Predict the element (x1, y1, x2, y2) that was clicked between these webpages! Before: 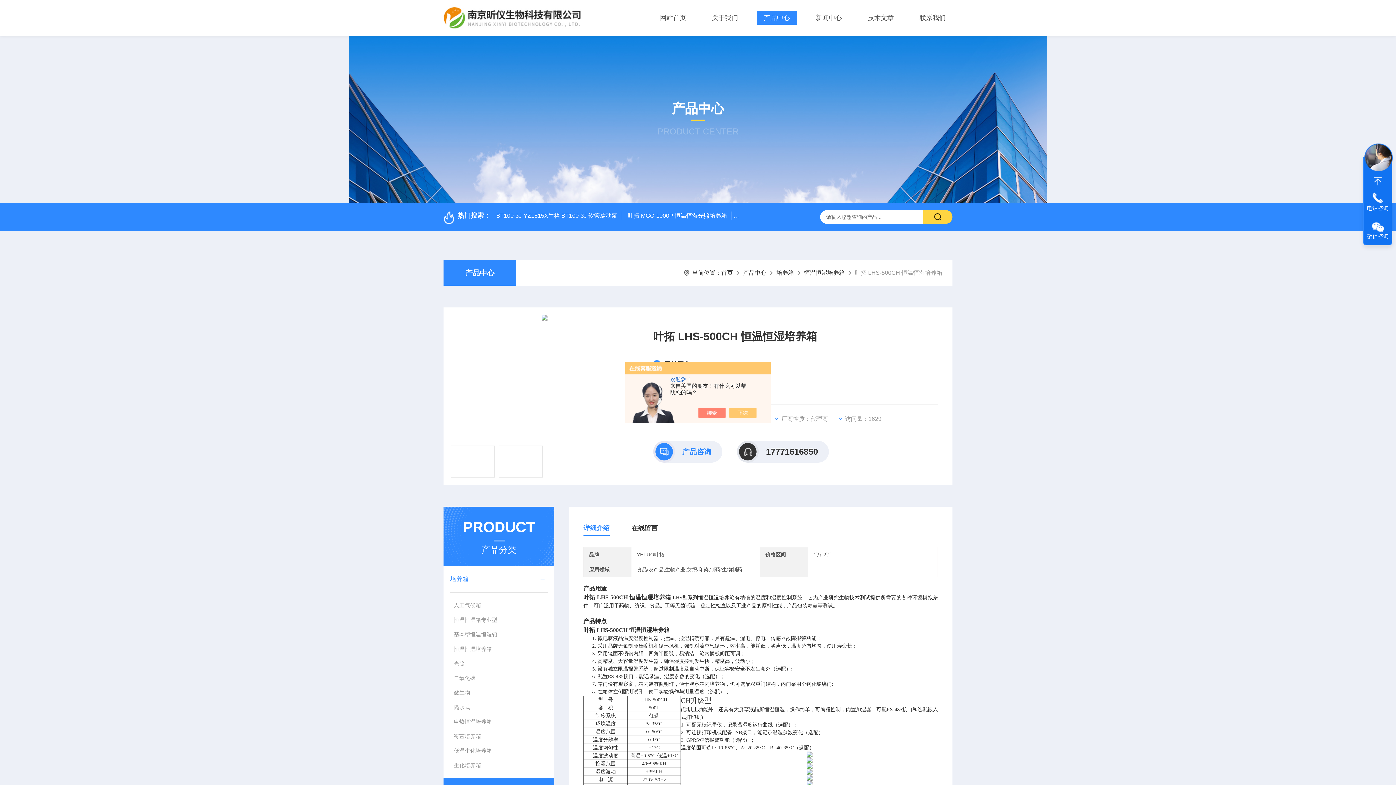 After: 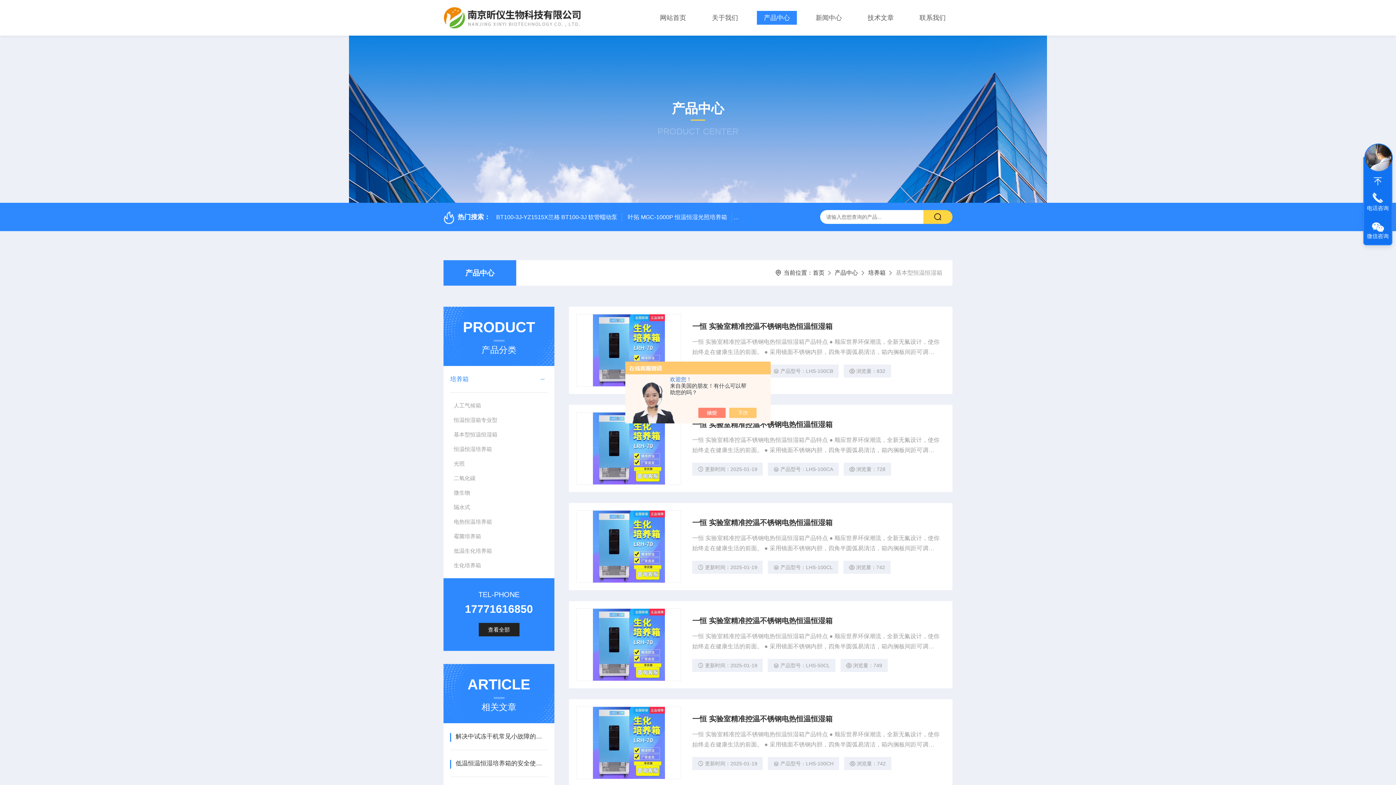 Action: bbox: (450, 627, 547, 642) label: 基本型恒温恒湿箱